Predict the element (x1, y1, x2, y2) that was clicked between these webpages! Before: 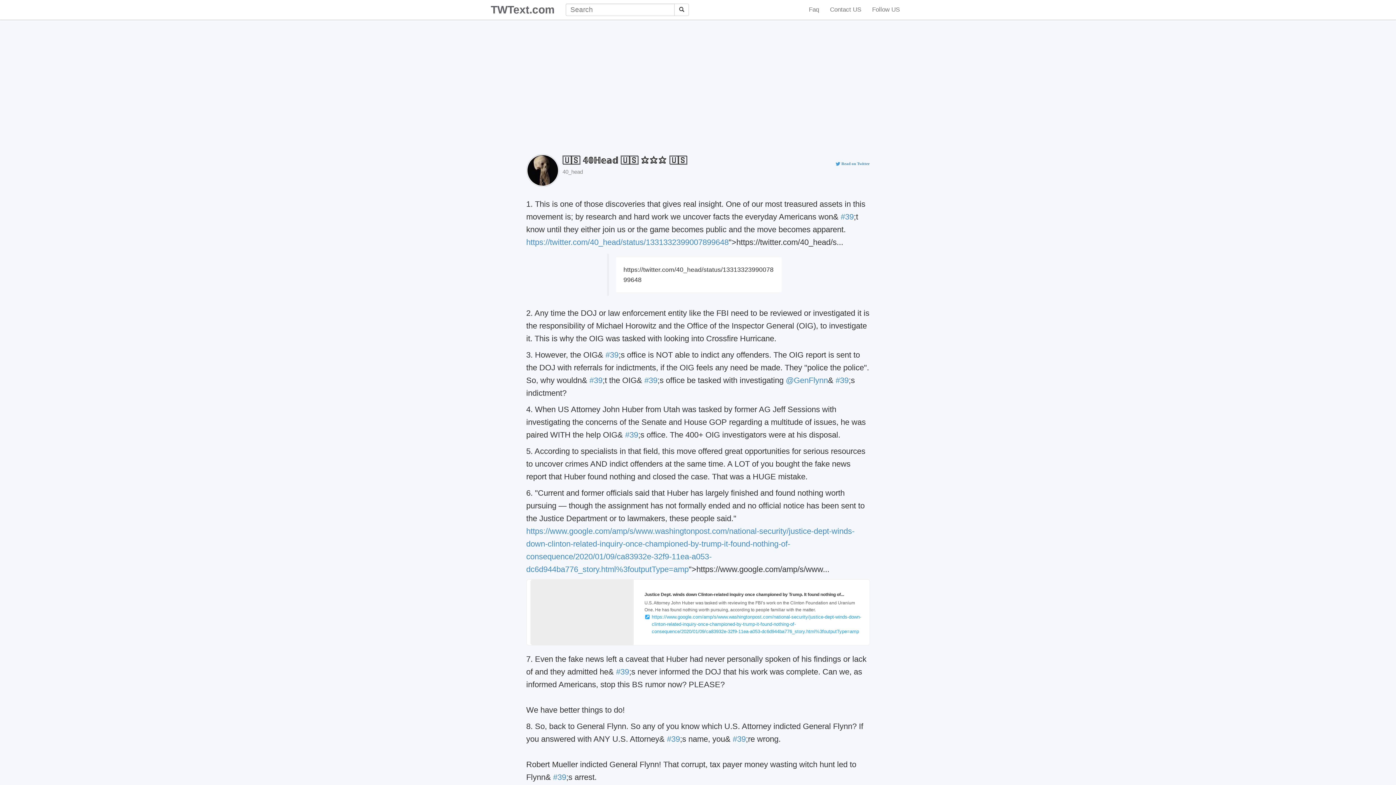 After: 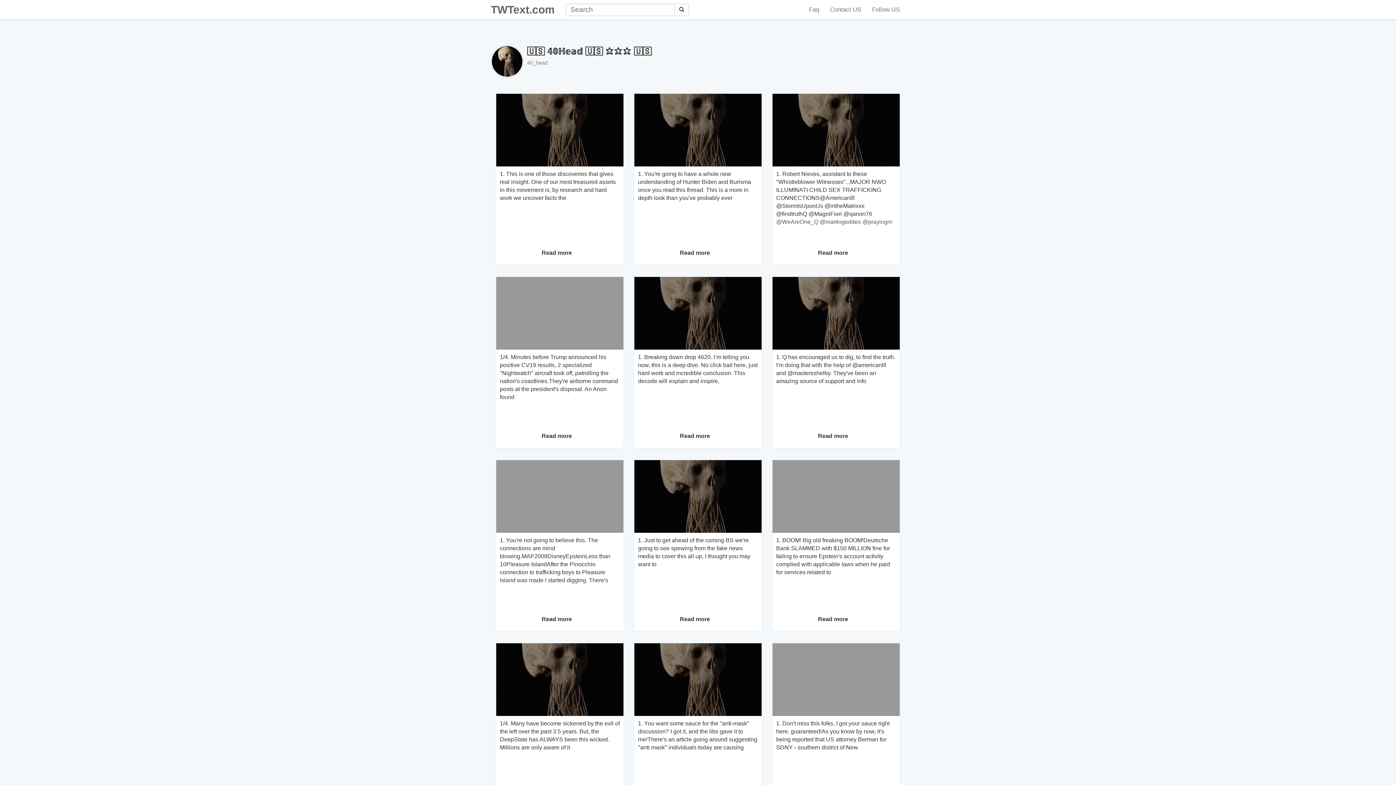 Action: label: 🇺🇸 𝟜𝟘ℍ𝕖𝕒𝕕 🇺🇸 ⭐⭐⭐ 🇺🇸 bbox: (562, 155, 687, 165)